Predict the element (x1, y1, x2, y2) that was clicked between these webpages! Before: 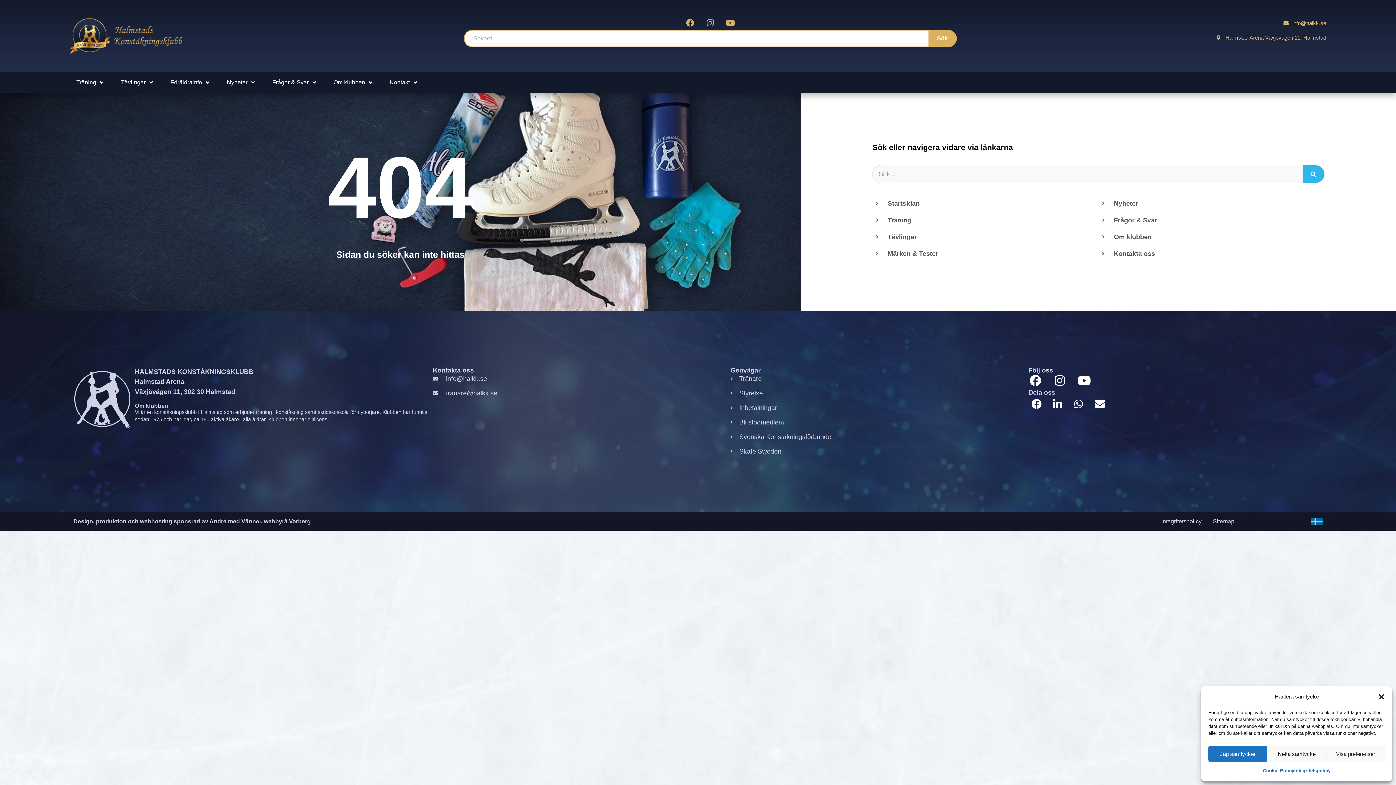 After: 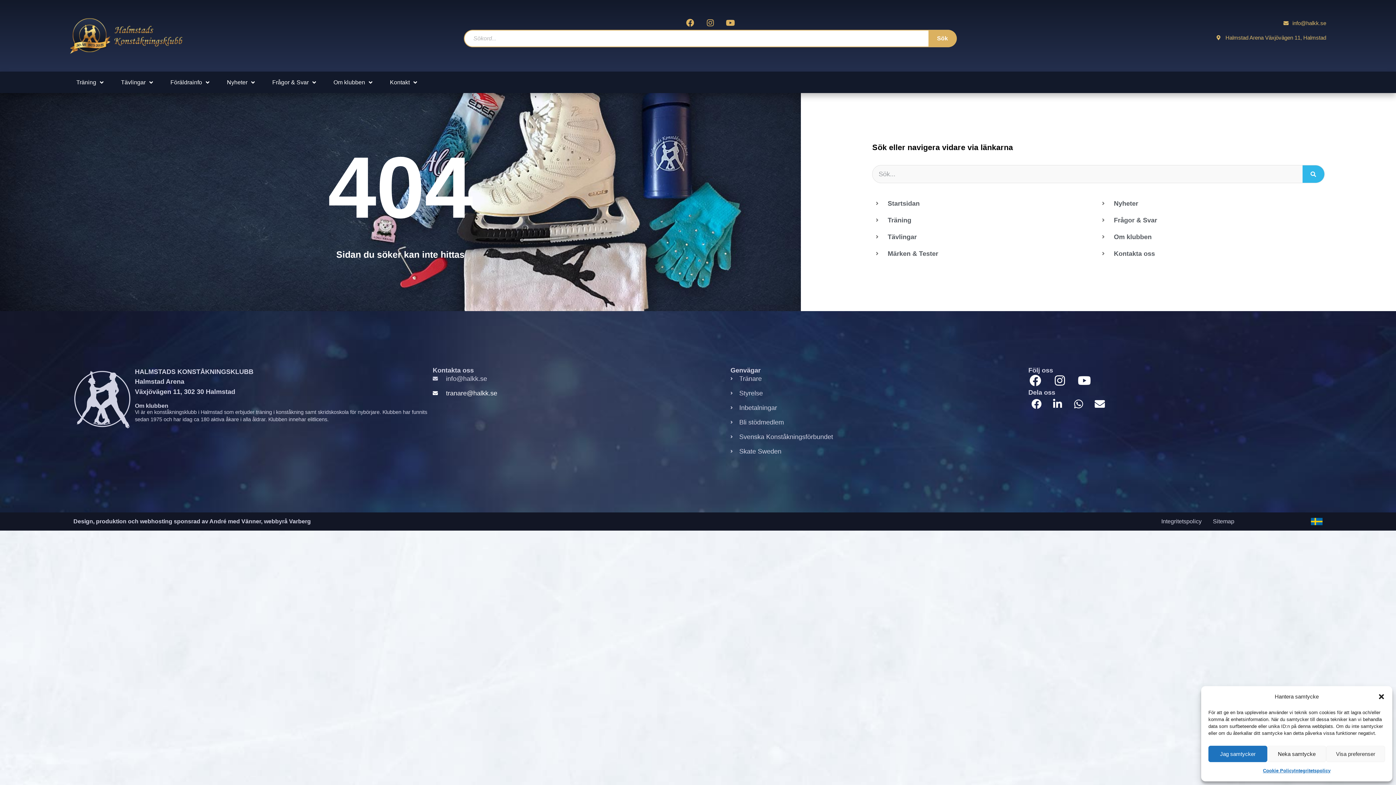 Action: label: tranare@halkk.se bbox: (432, 388, 730, 398)